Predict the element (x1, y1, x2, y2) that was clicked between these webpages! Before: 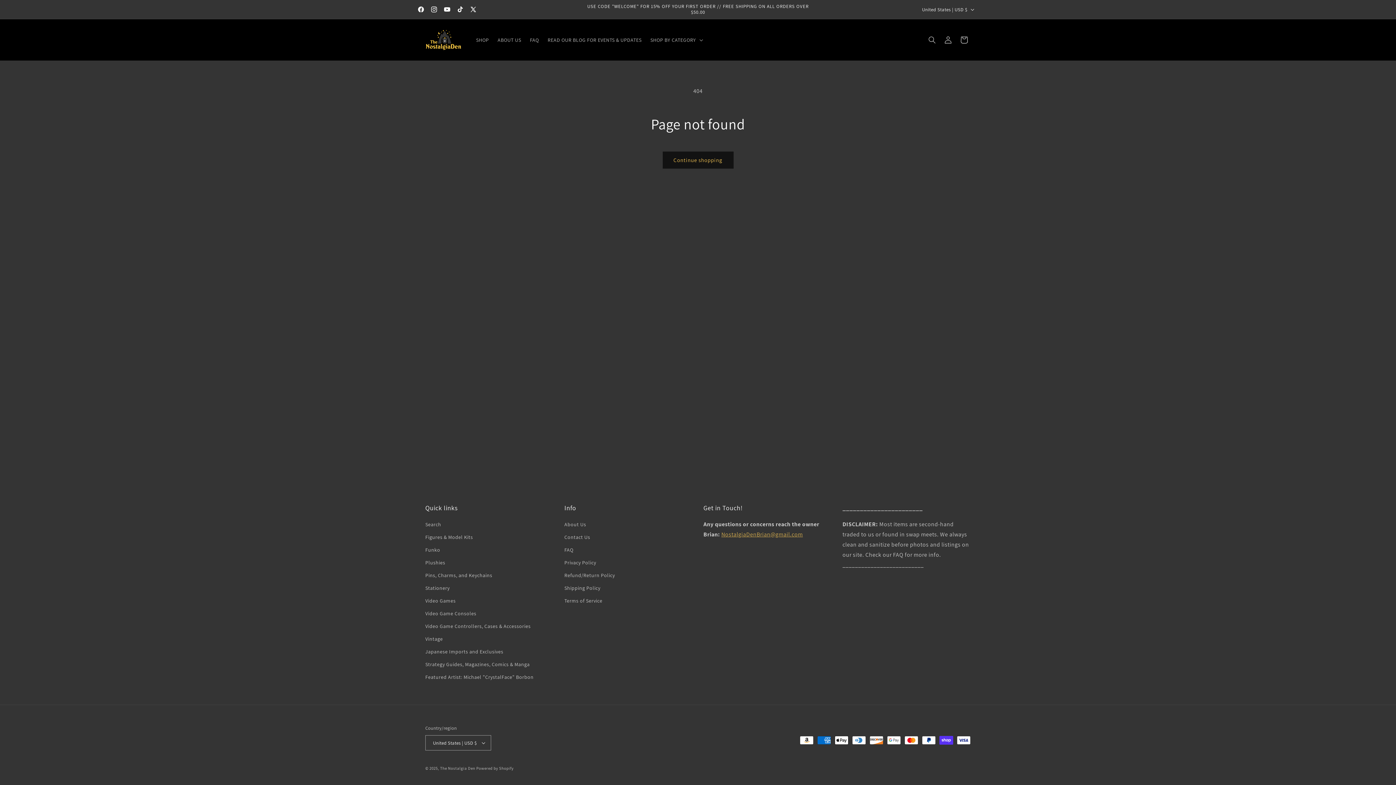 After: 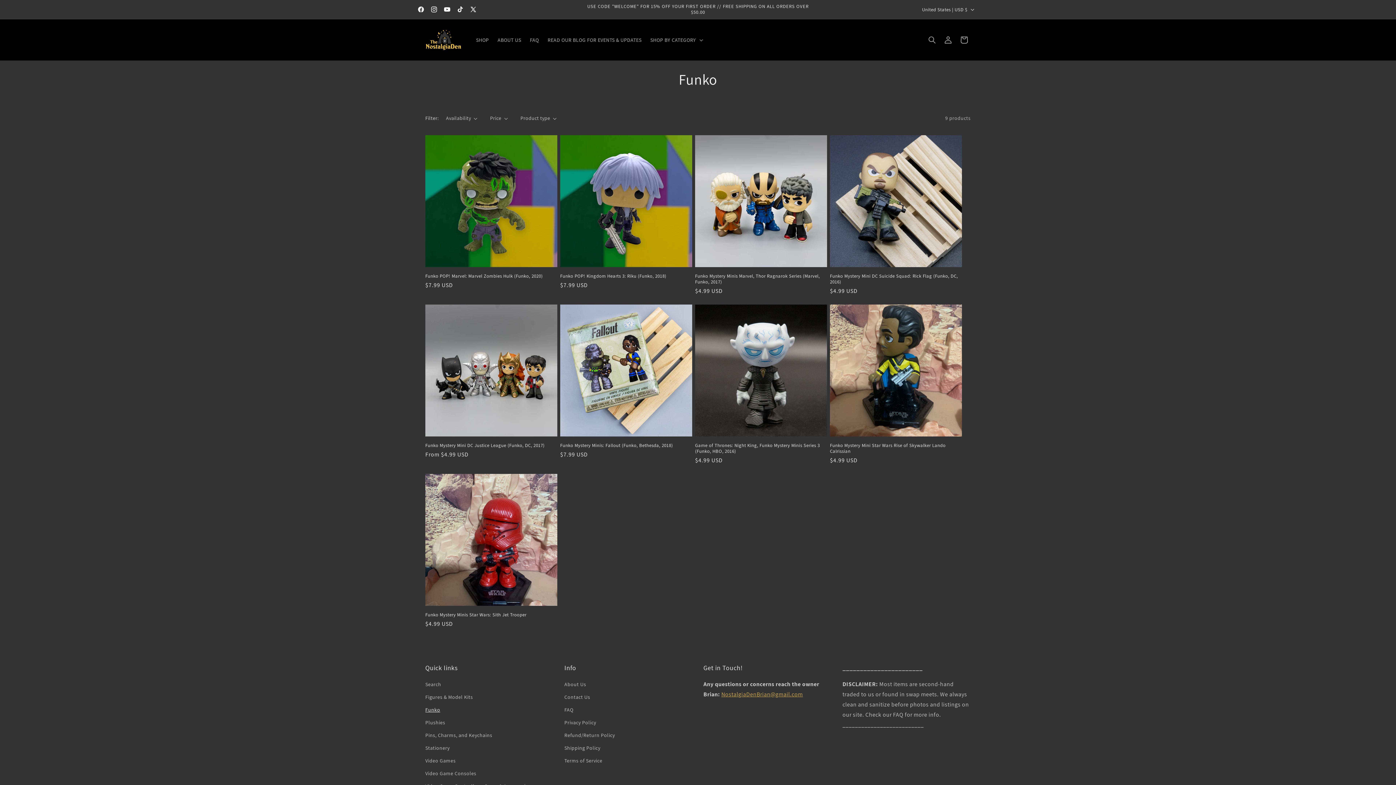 Action: bbox: (425, 544, 440, 556) label: Funko